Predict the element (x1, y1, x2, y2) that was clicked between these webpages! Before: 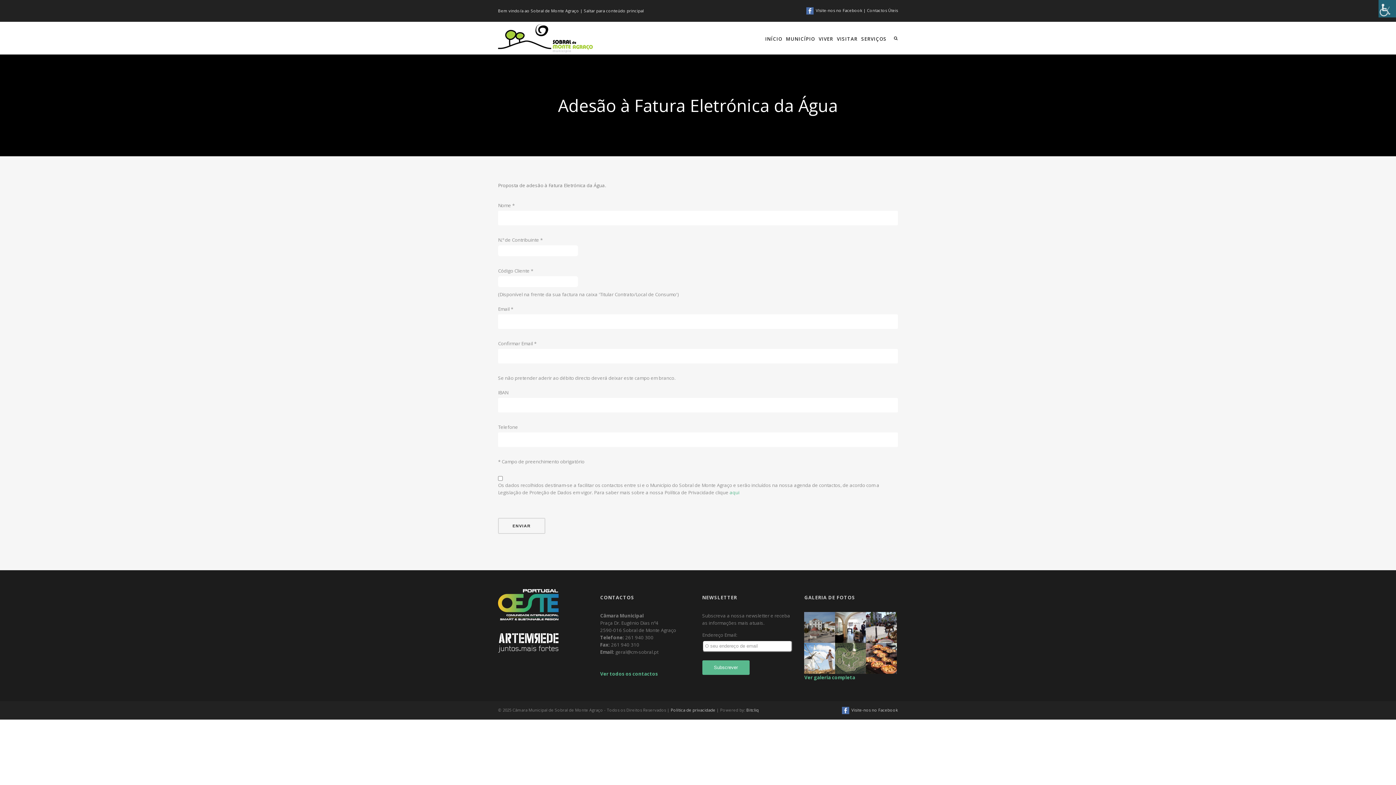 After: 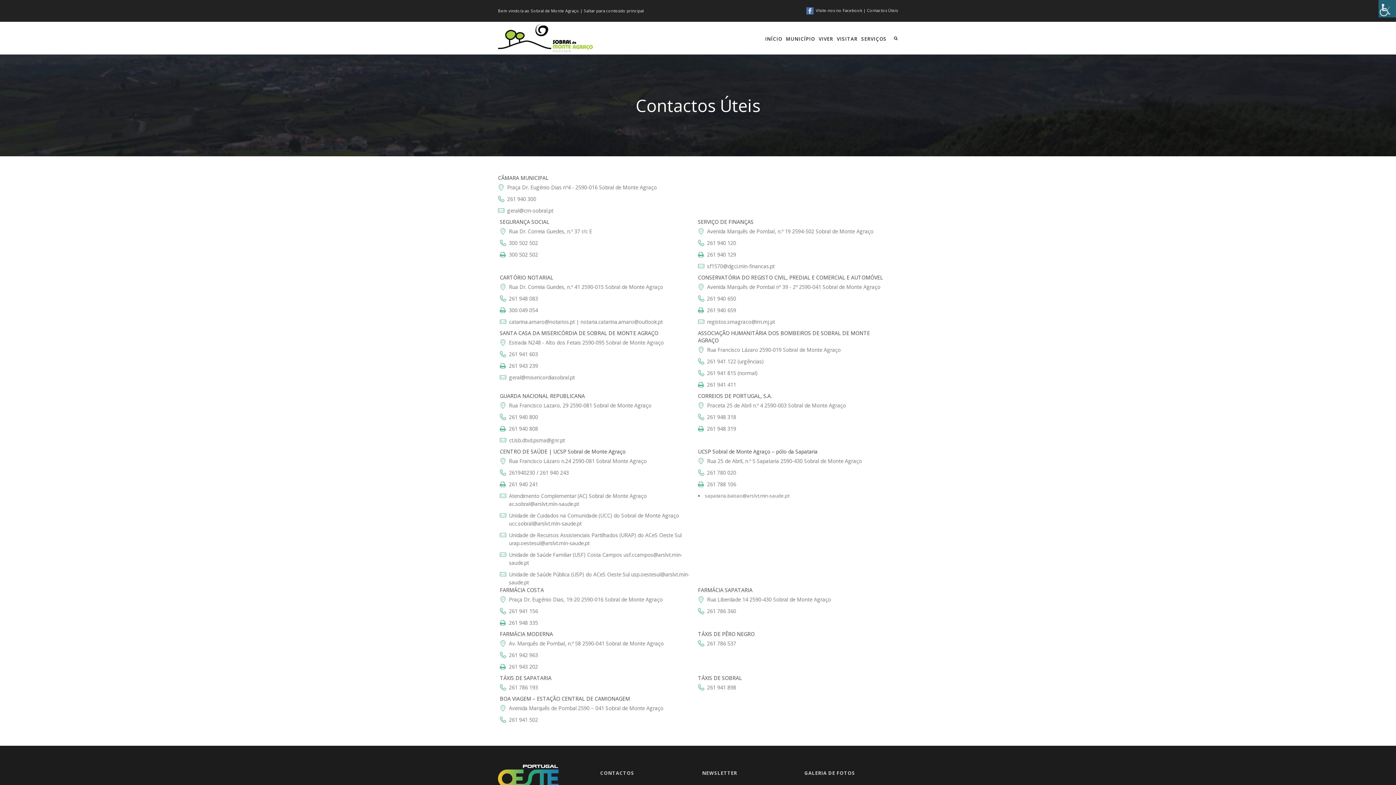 Action: bbox: (867, 7, 898, 13) label: Contactos Úteis